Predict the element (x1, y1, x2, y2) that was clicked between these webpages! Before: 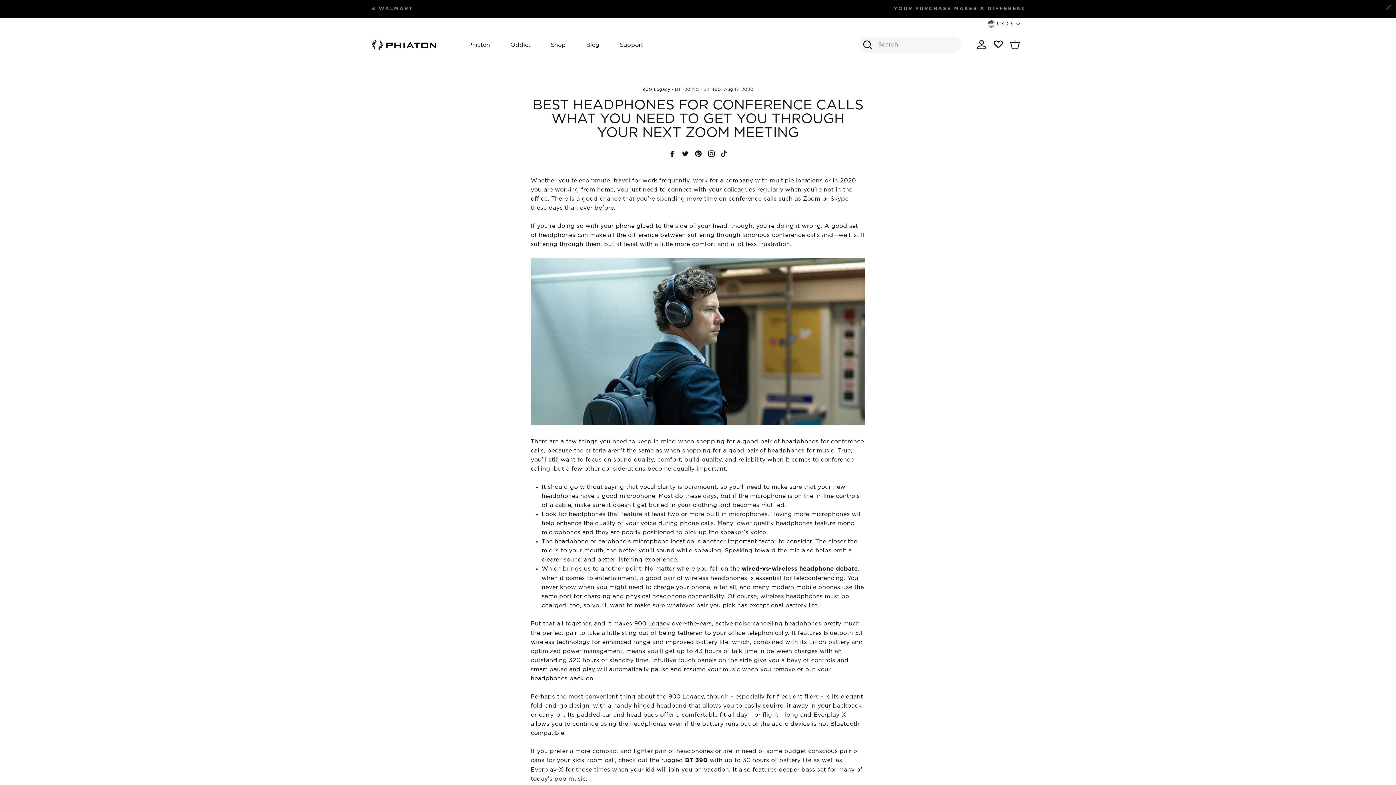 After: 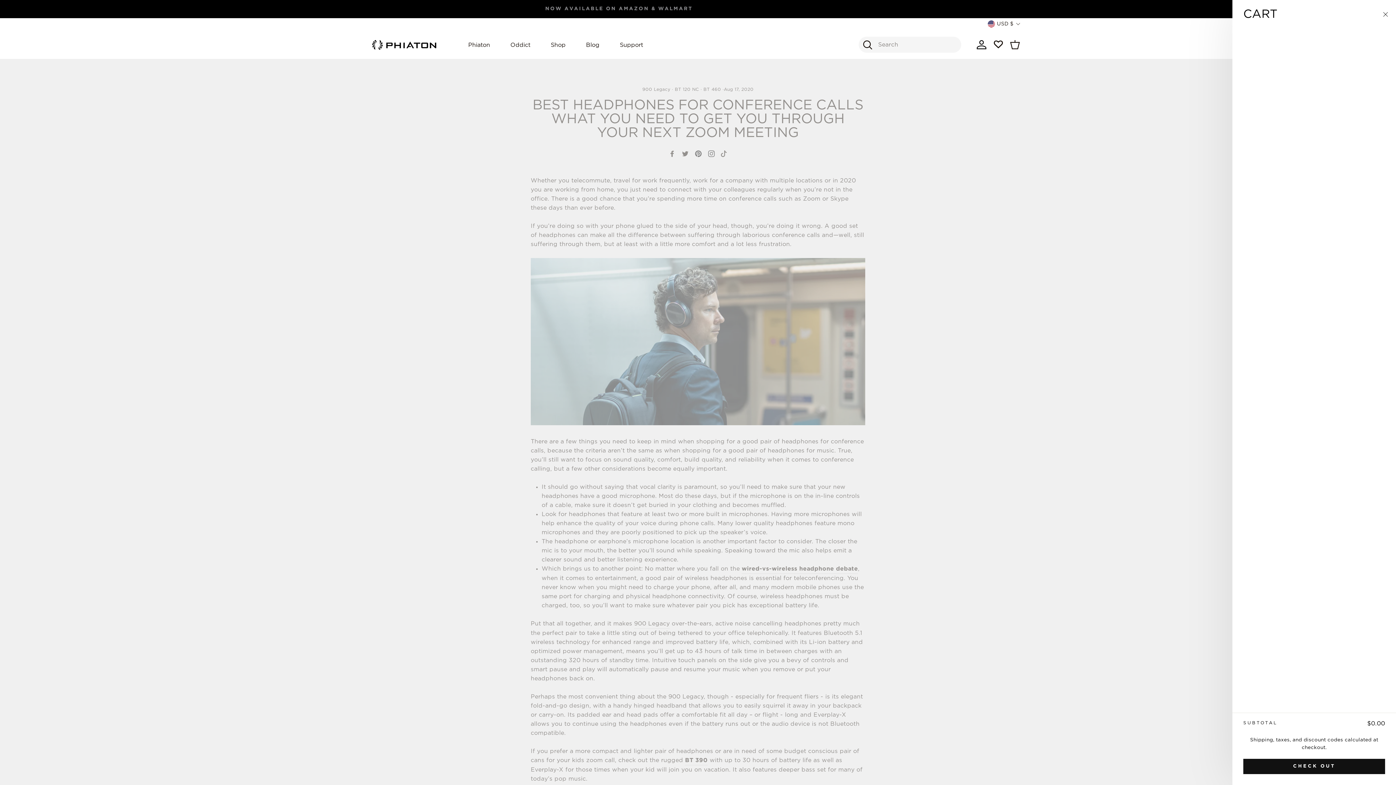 Action: bbox: (1006, 37, 1024, 52) label: CART